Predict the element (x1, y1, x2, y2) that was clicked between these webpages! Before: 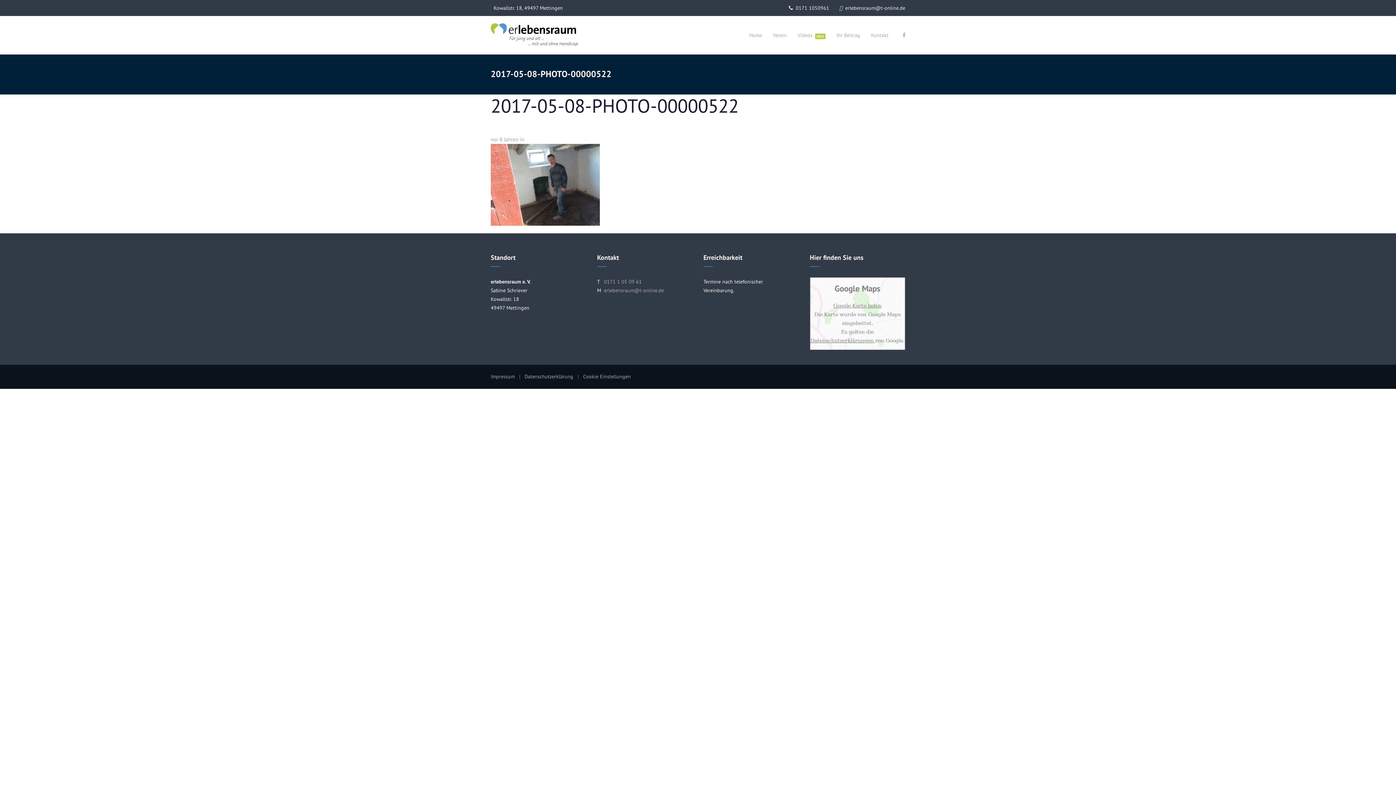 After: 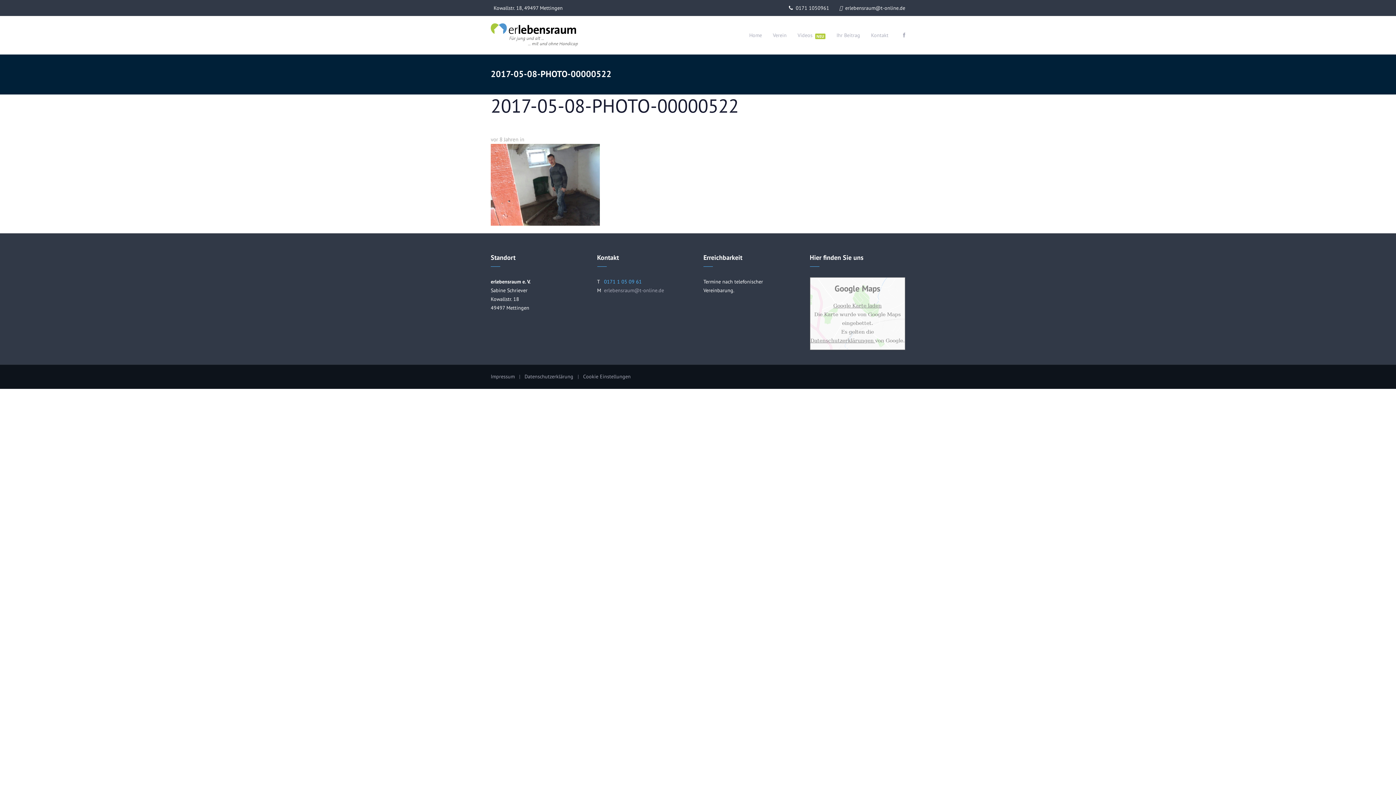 Action: label: 0171 1 05 09 61 bbox: (604, 278, 642, 285)